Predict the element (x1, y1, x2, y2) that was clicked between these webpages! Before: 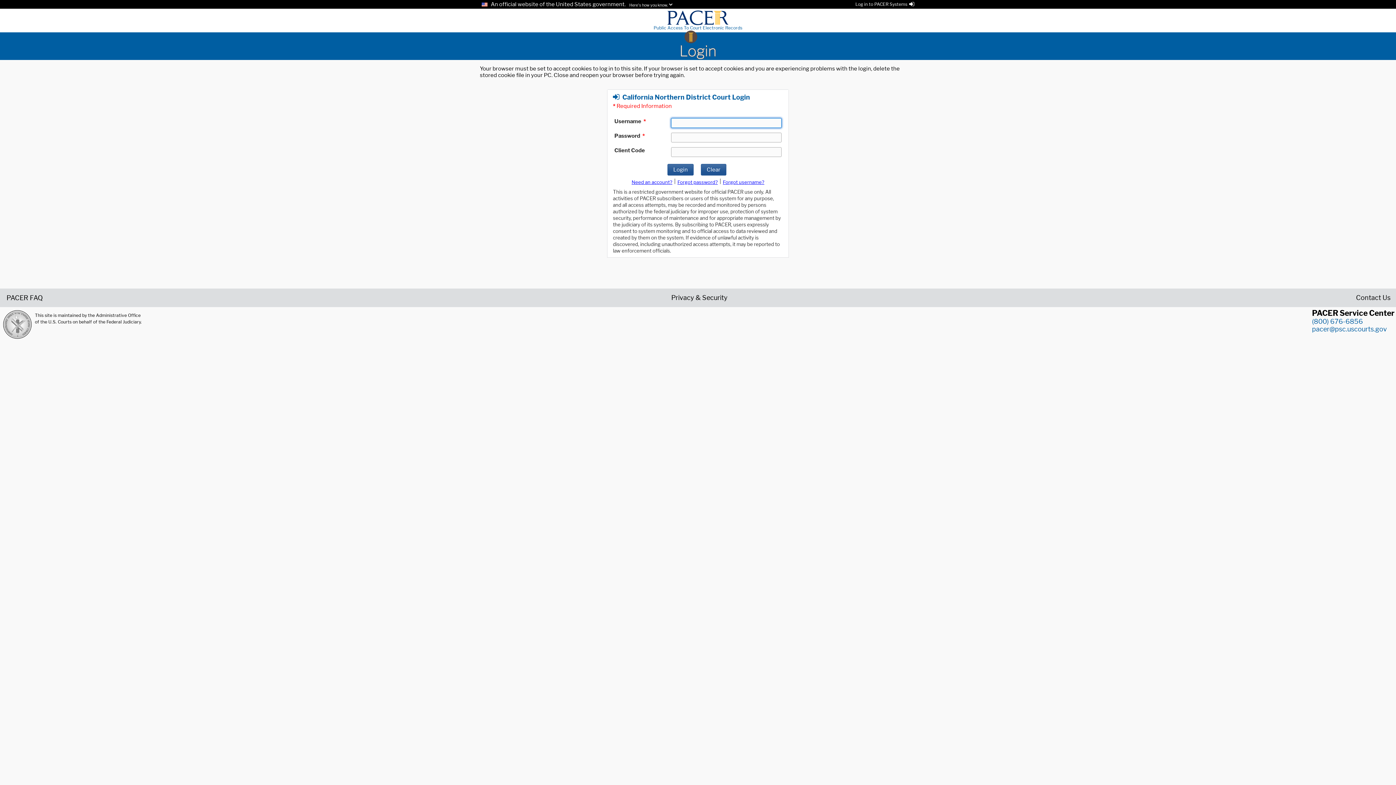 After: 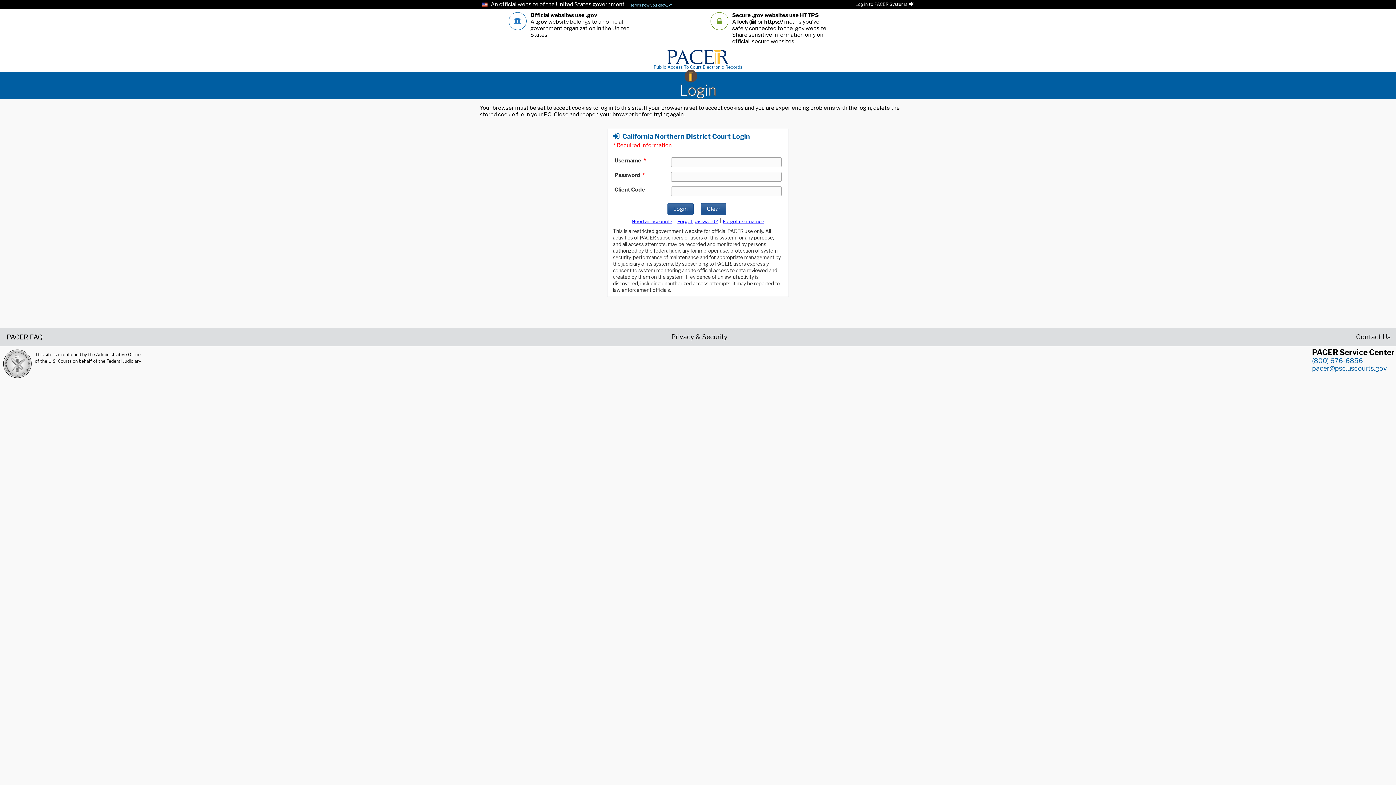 Action: bbox: (627, 2, 672, 7) label: Here's how you know.